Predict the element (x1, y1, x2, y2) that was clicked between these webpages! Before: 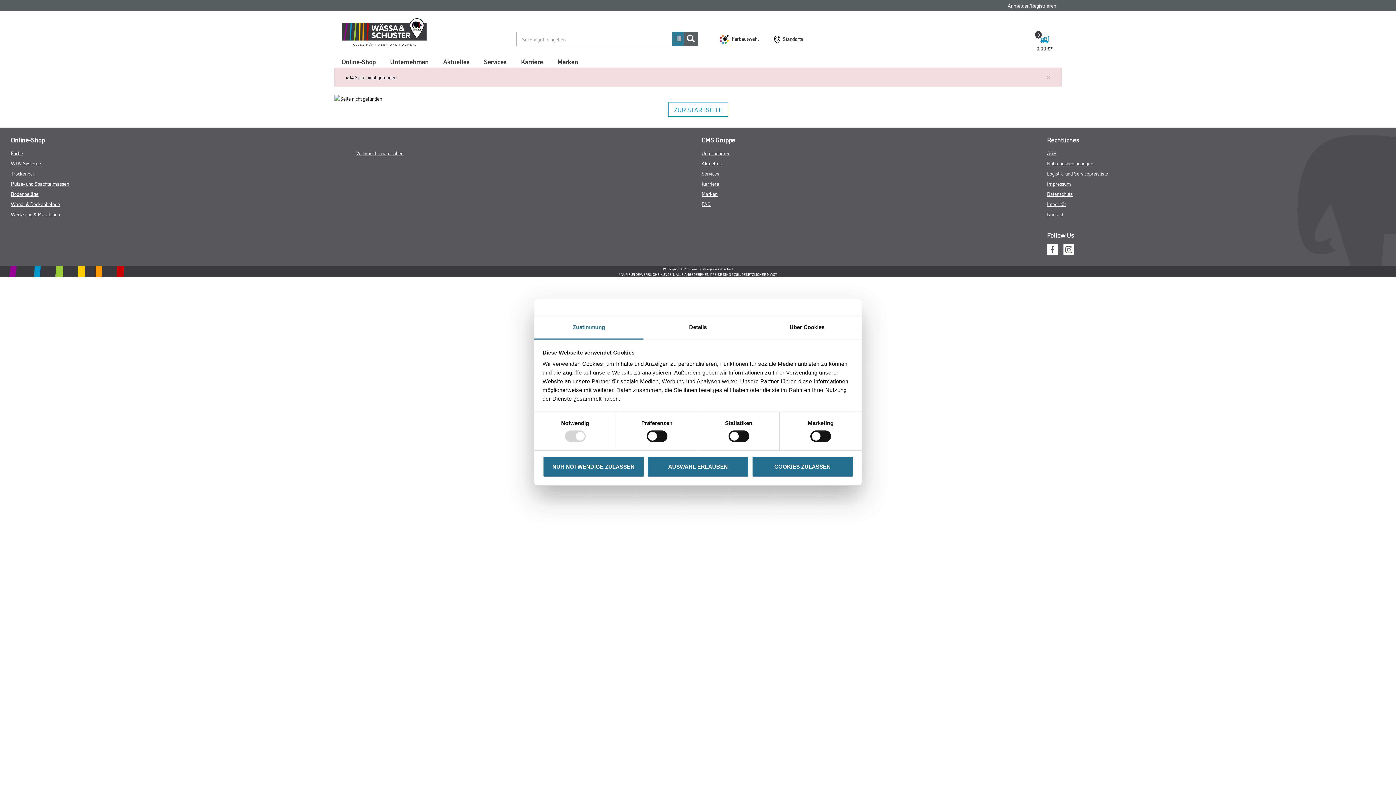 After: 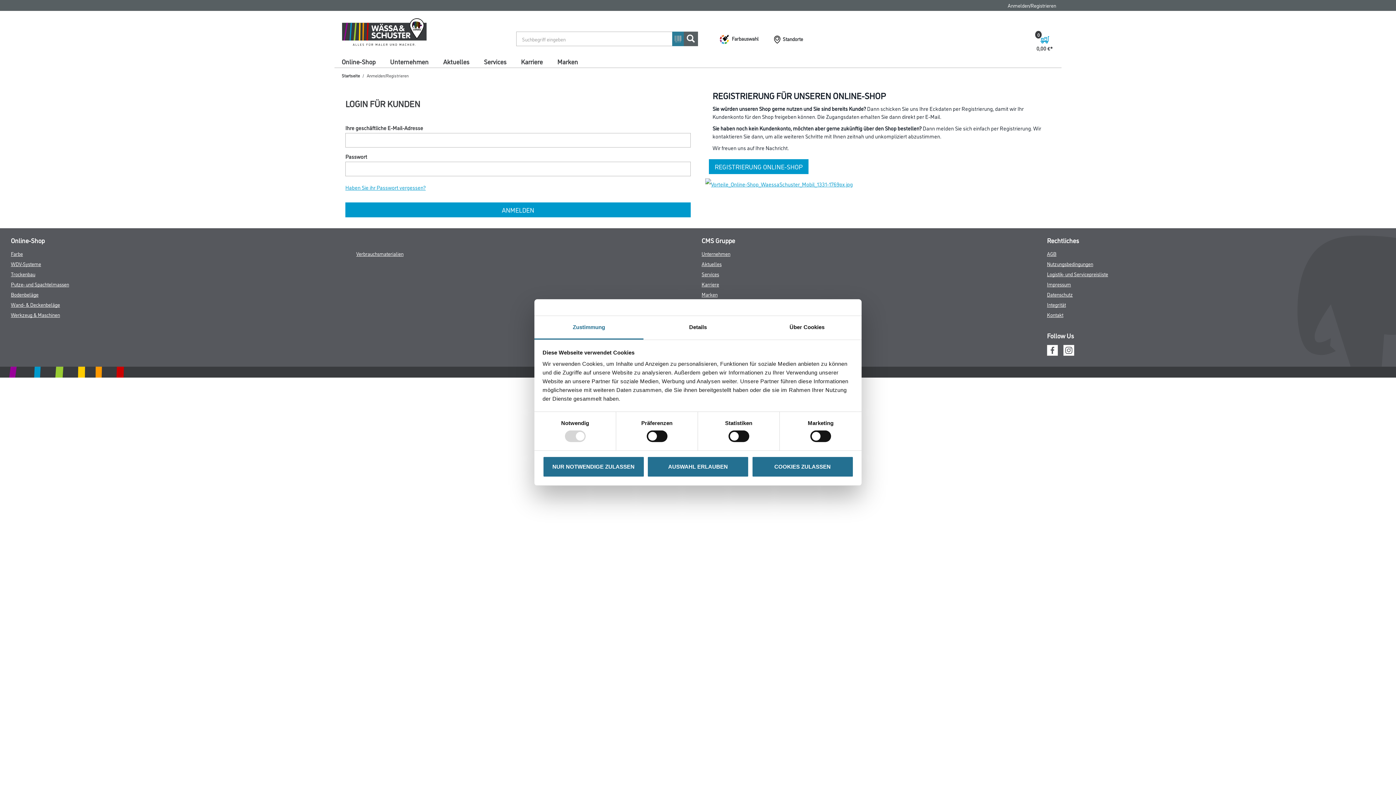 Action: bbox: (993, 0, 1058, 10) label: Anmelden/Registrieren